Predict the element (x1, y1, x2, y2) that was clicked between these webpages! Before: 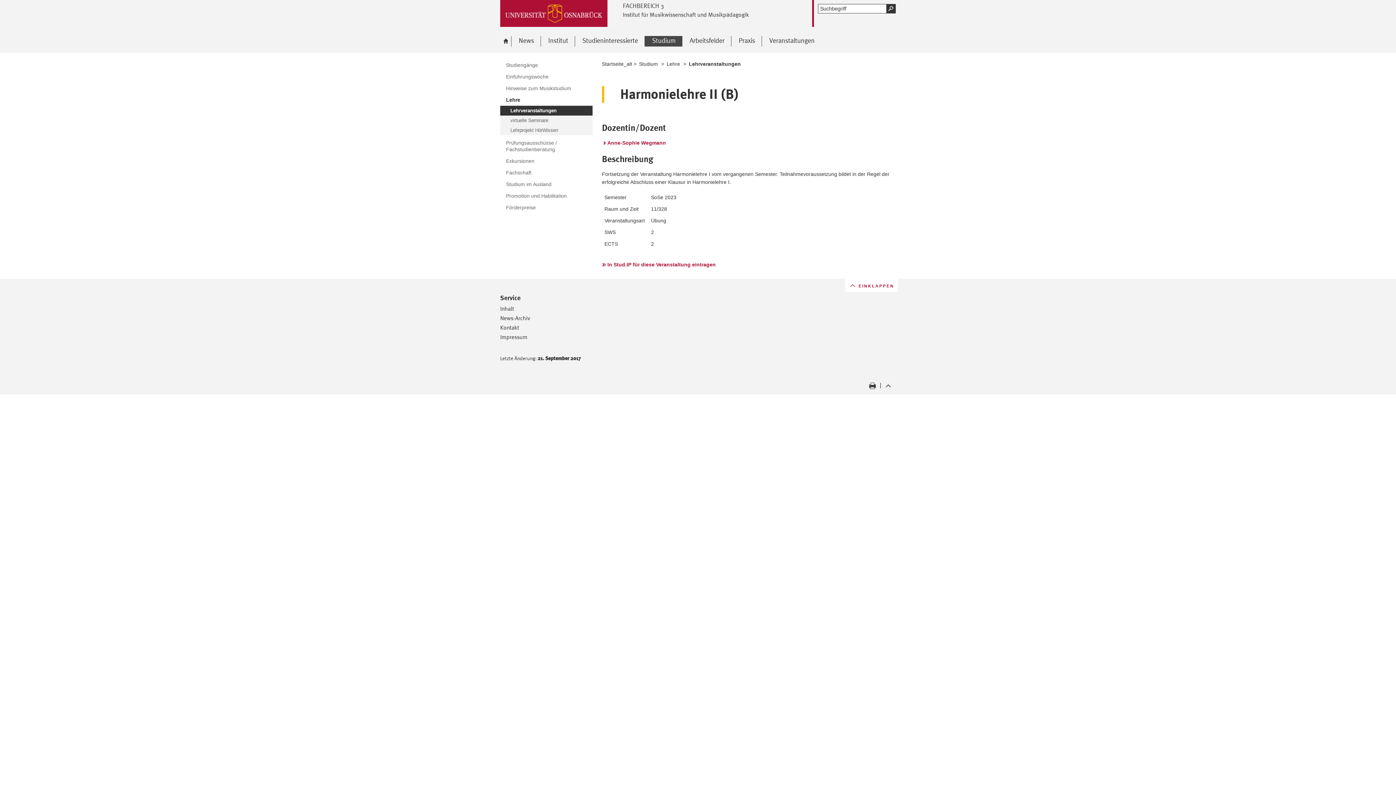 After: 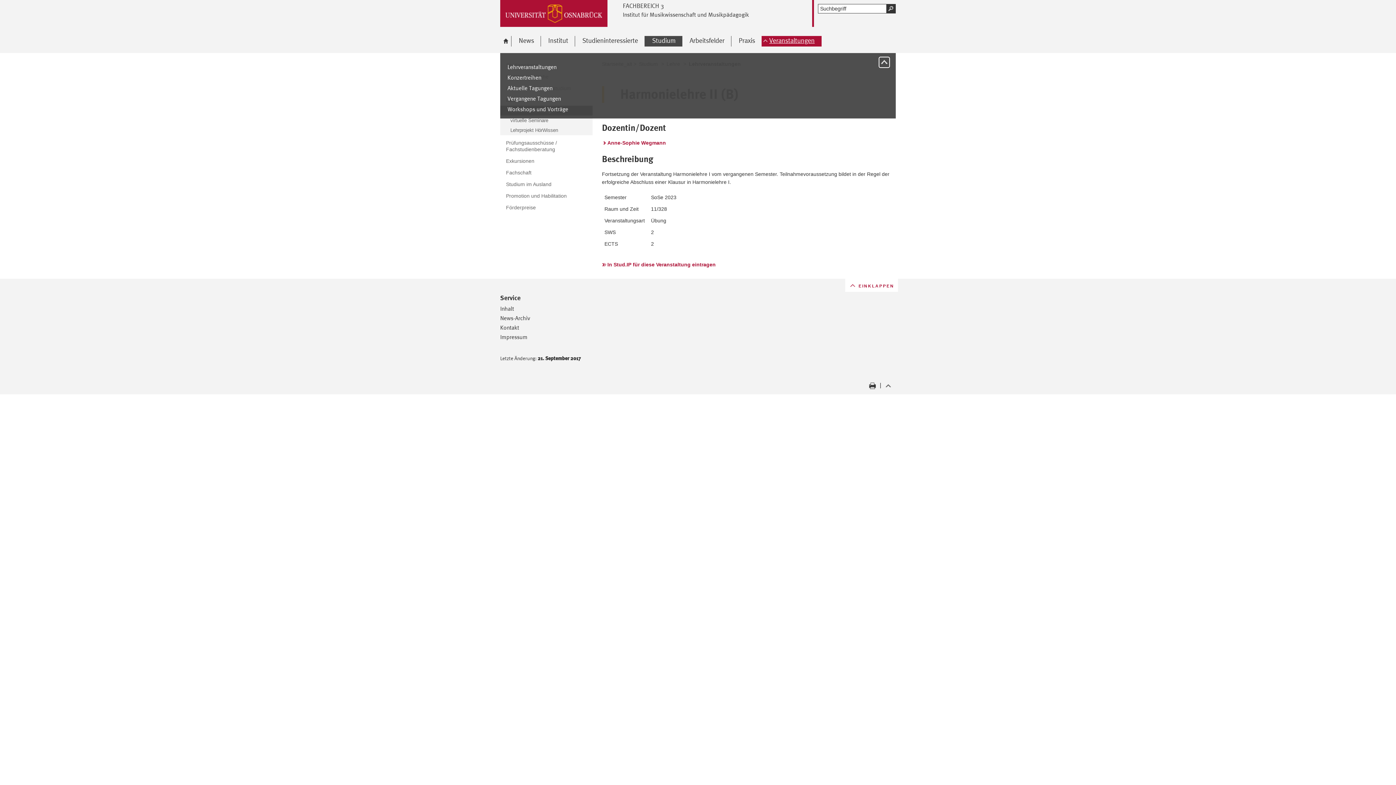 Action: bbox: (761, 36, 821, 46) label: Veranstaltungen